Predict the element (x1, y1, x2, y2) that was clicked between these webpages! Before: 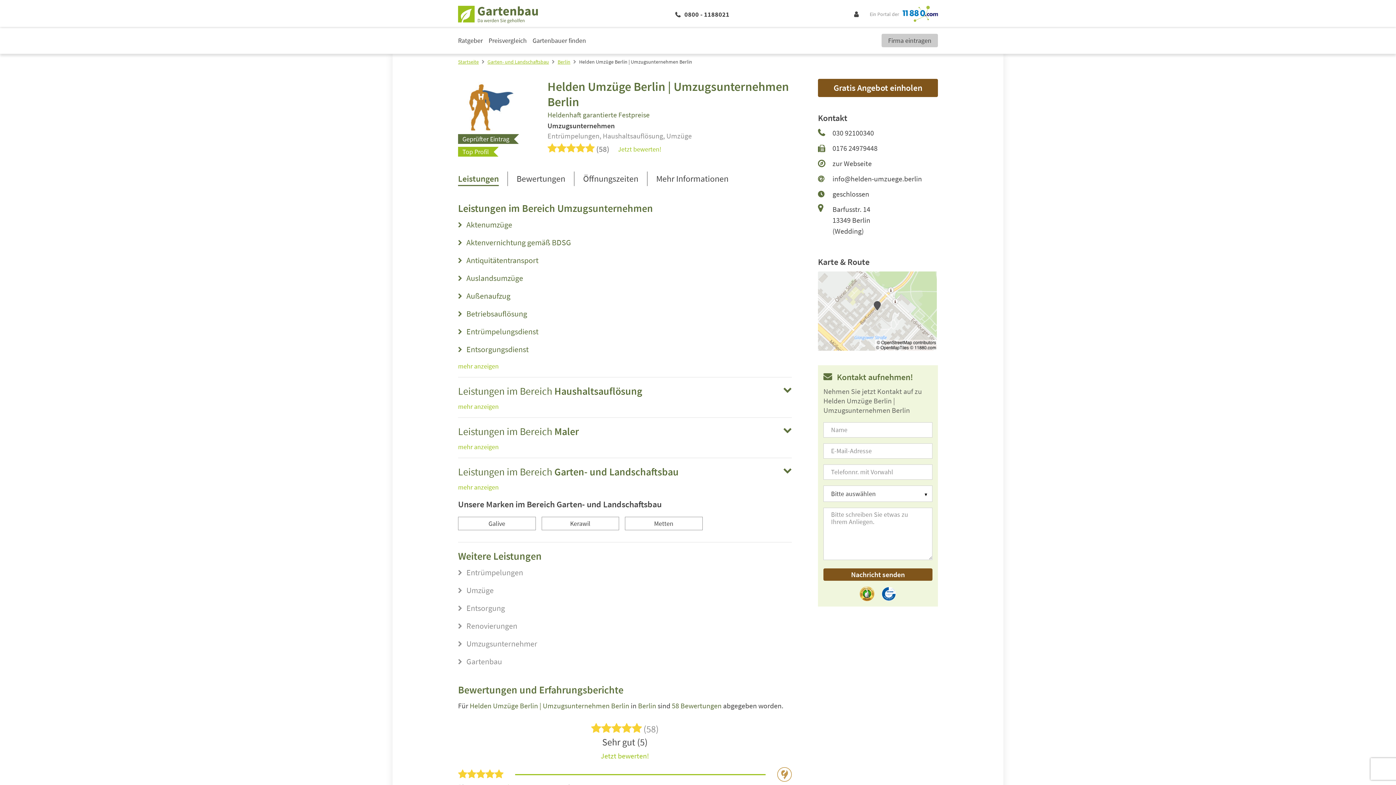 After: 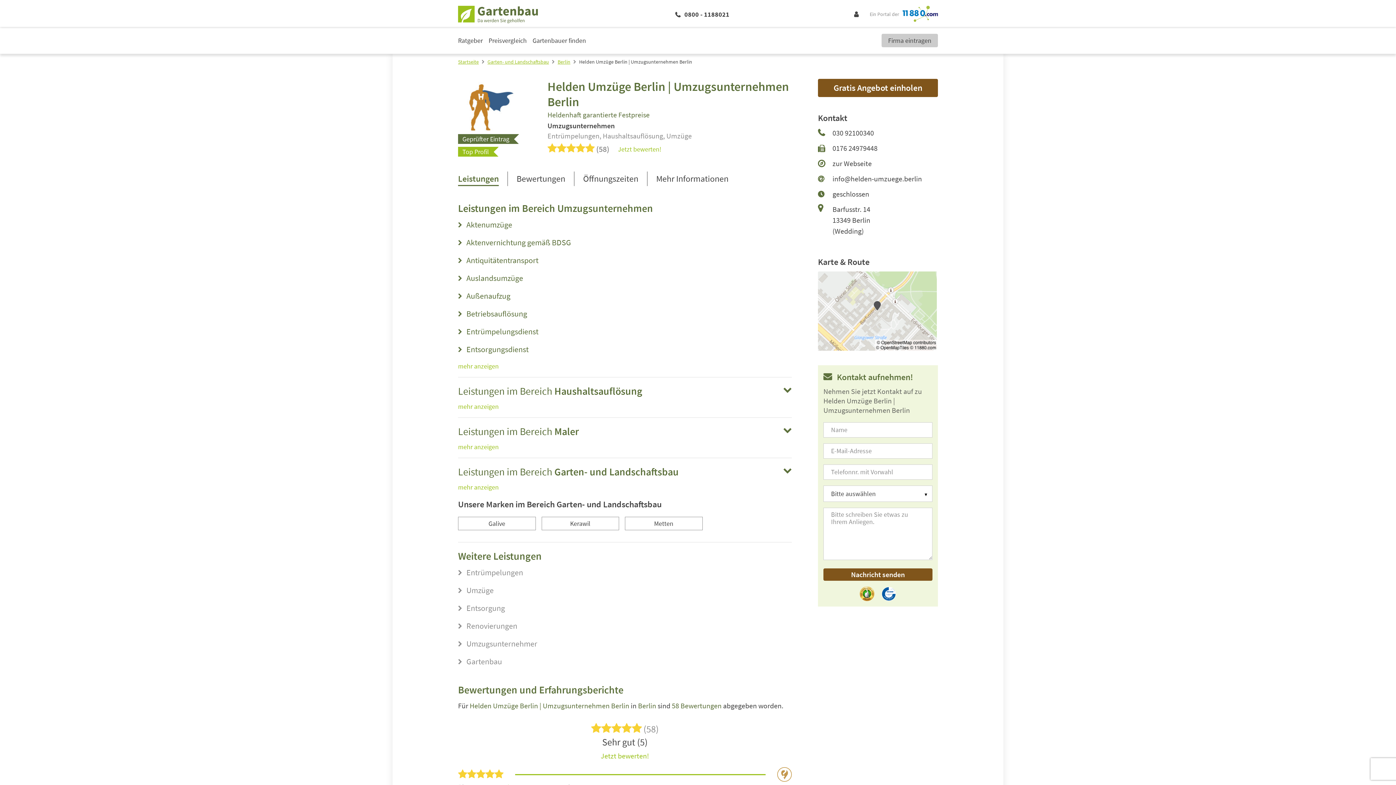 Action: label: 030 92100340 bbox: (832, 128, 874, 137)